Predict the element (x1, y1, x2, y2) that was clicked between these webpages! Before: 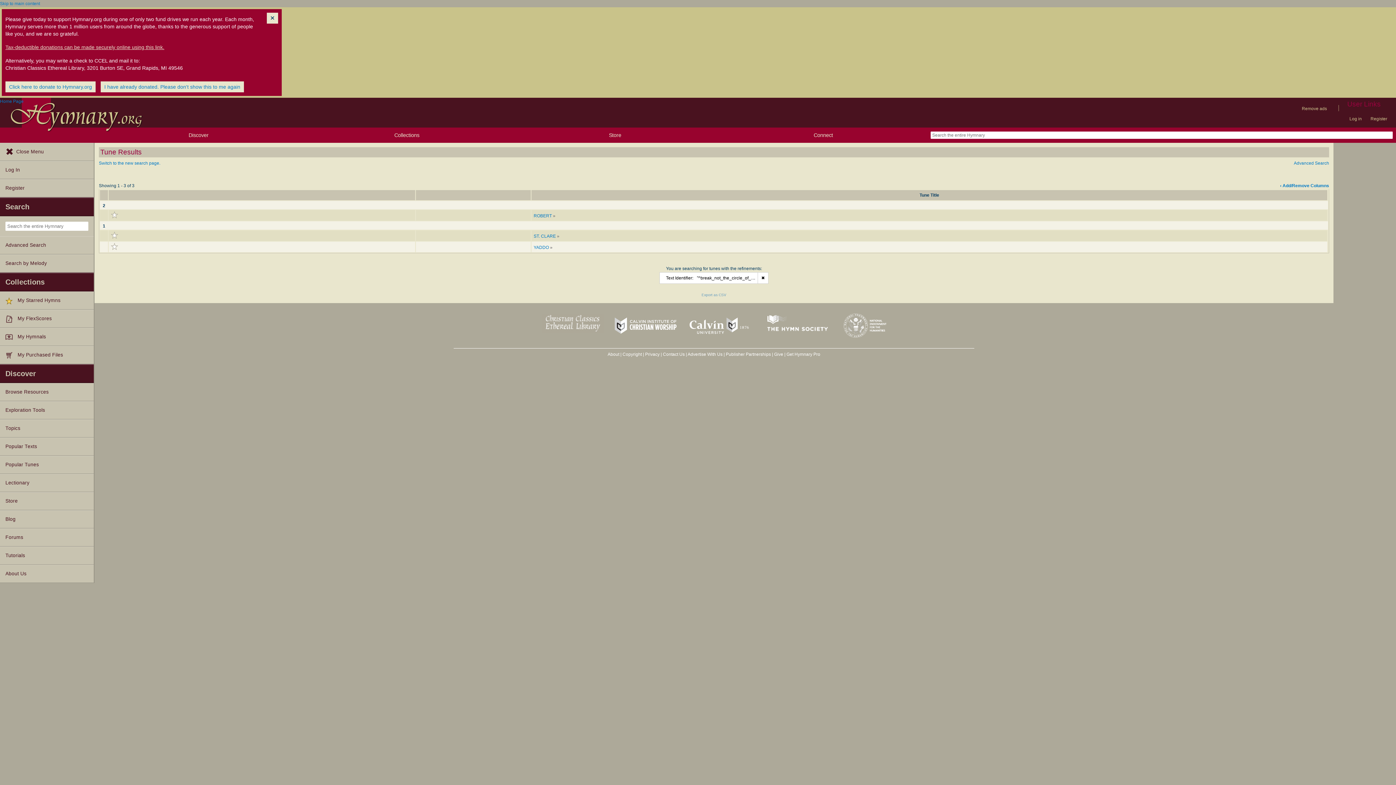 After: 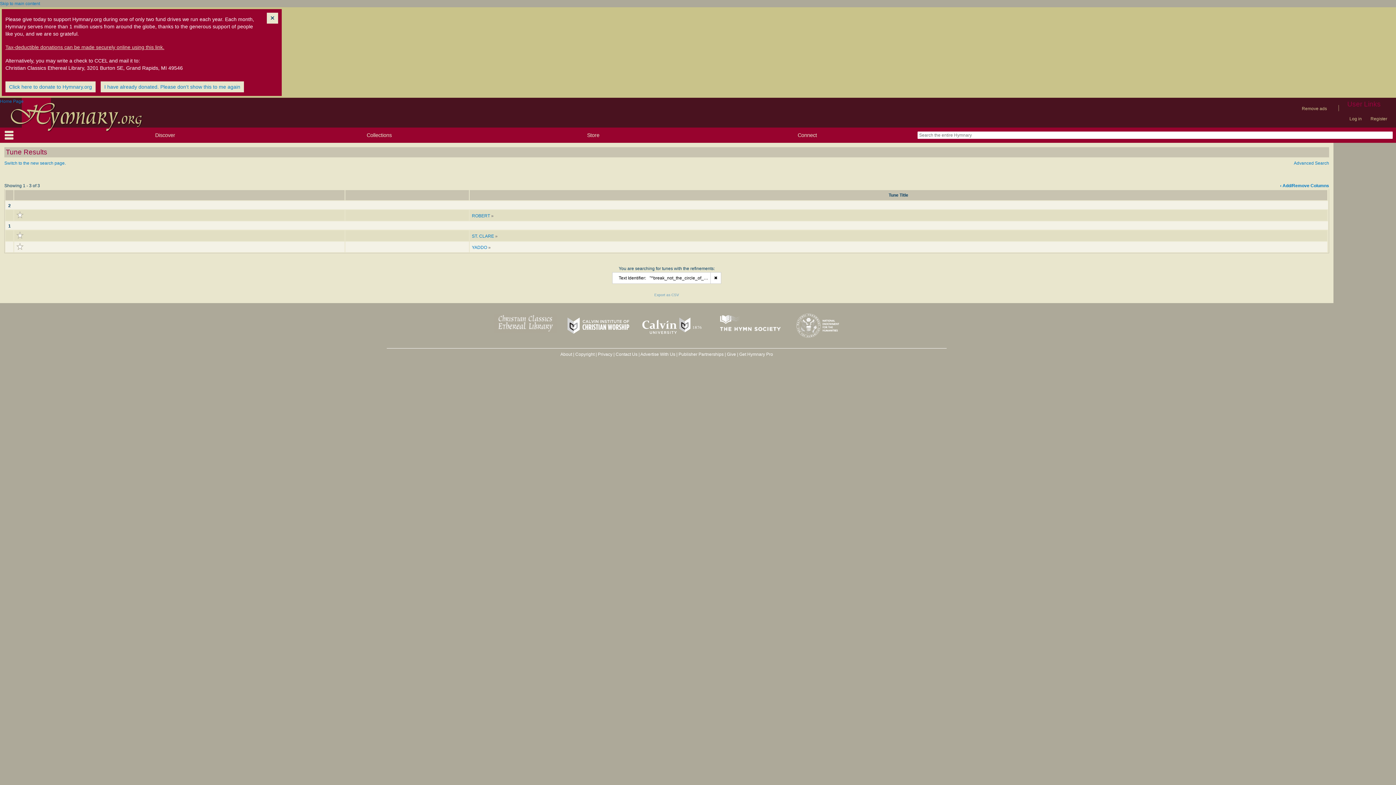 Action: bbox: (0, 142, 93, 161) label: Close Menu